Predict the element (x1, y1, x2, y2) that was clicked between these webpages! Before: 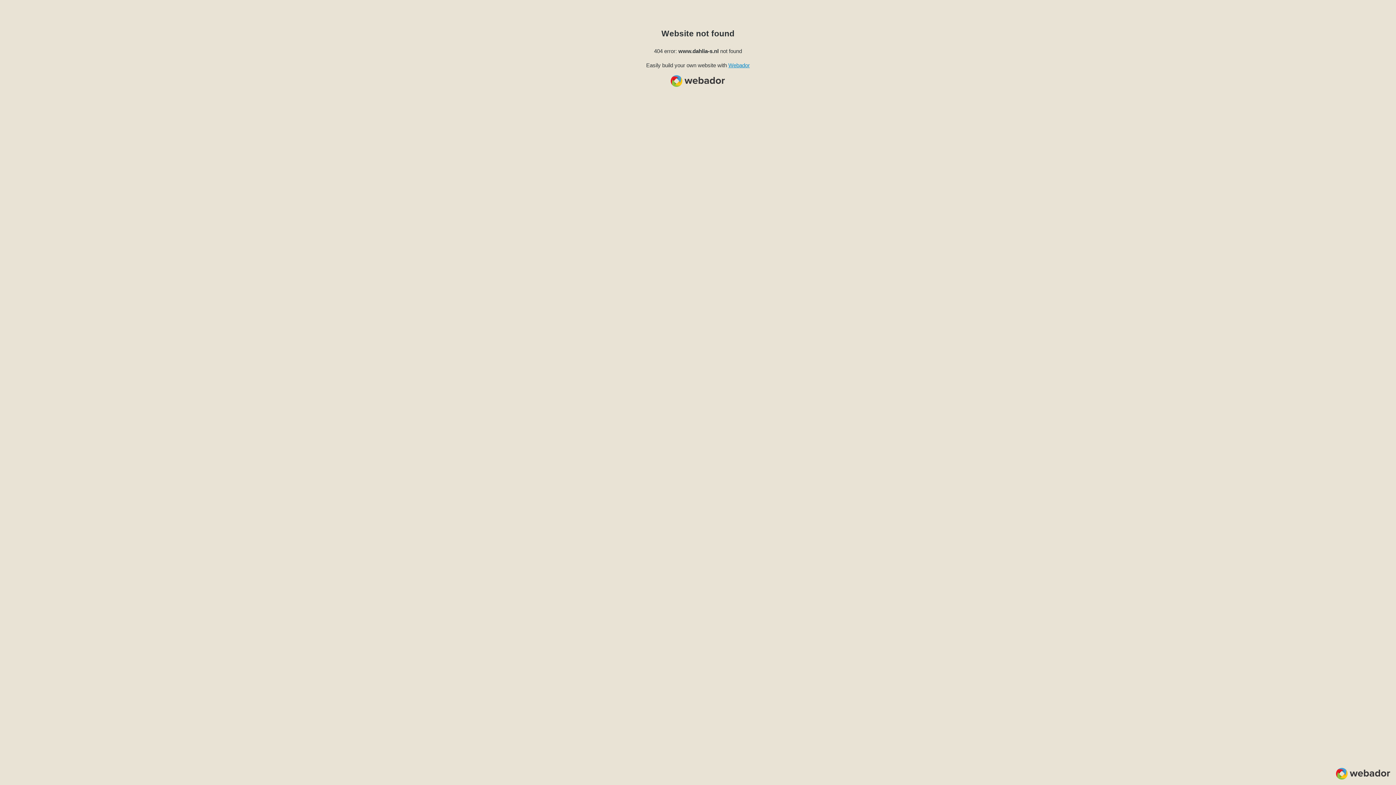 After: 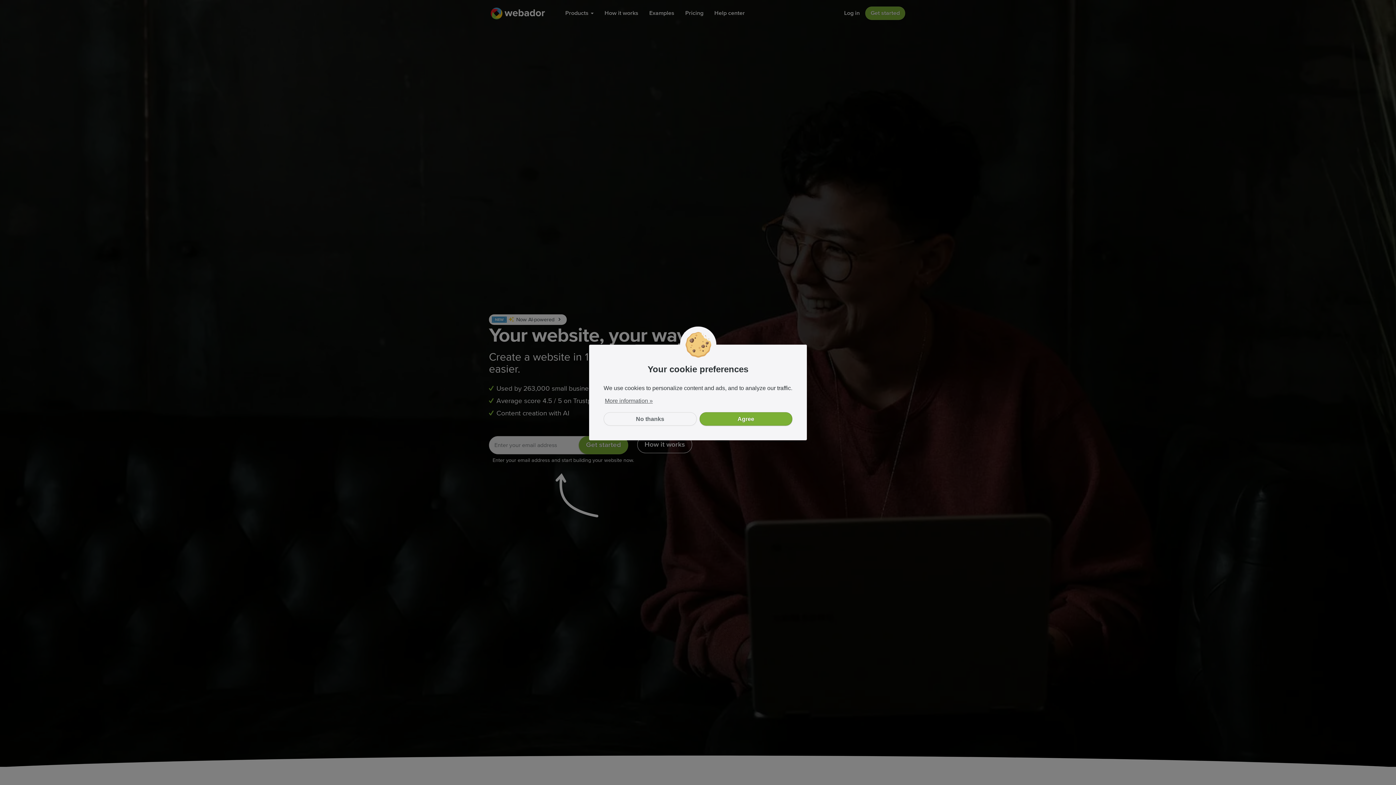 Action: bbox: (728, 62, 750, 68) label: Webador